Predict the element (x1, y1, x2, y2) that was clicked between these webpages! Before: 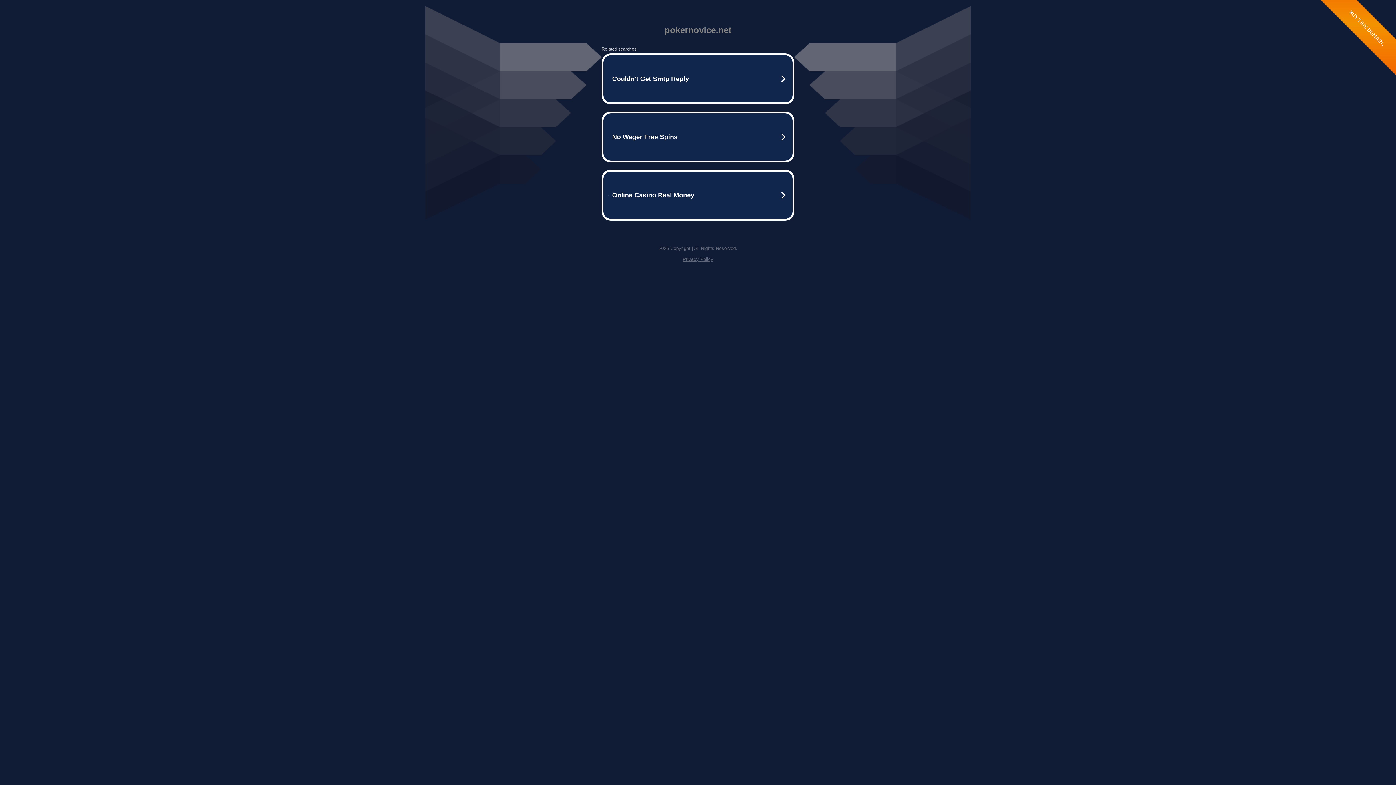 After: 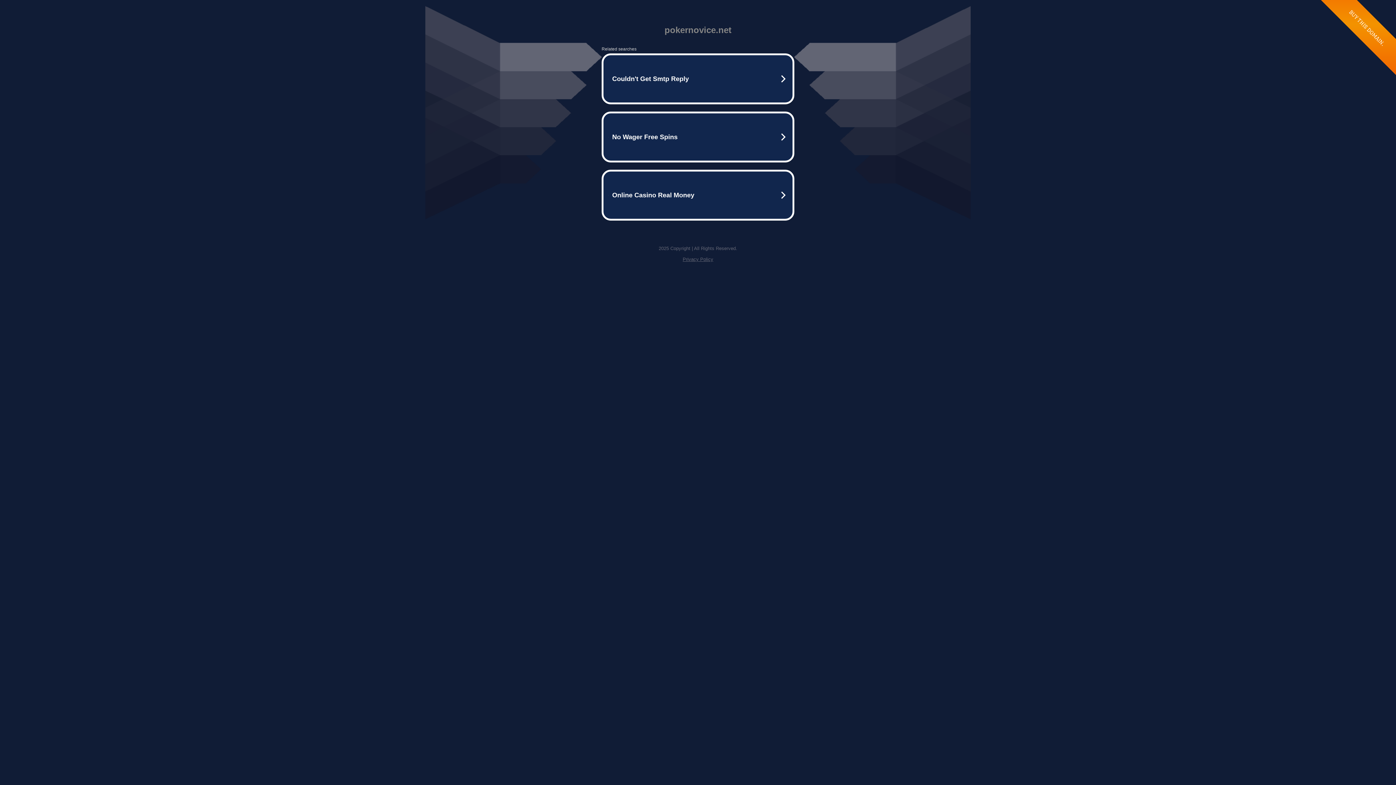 Action: label: Privacy Policy bbox: (682, 256, 713, 262)